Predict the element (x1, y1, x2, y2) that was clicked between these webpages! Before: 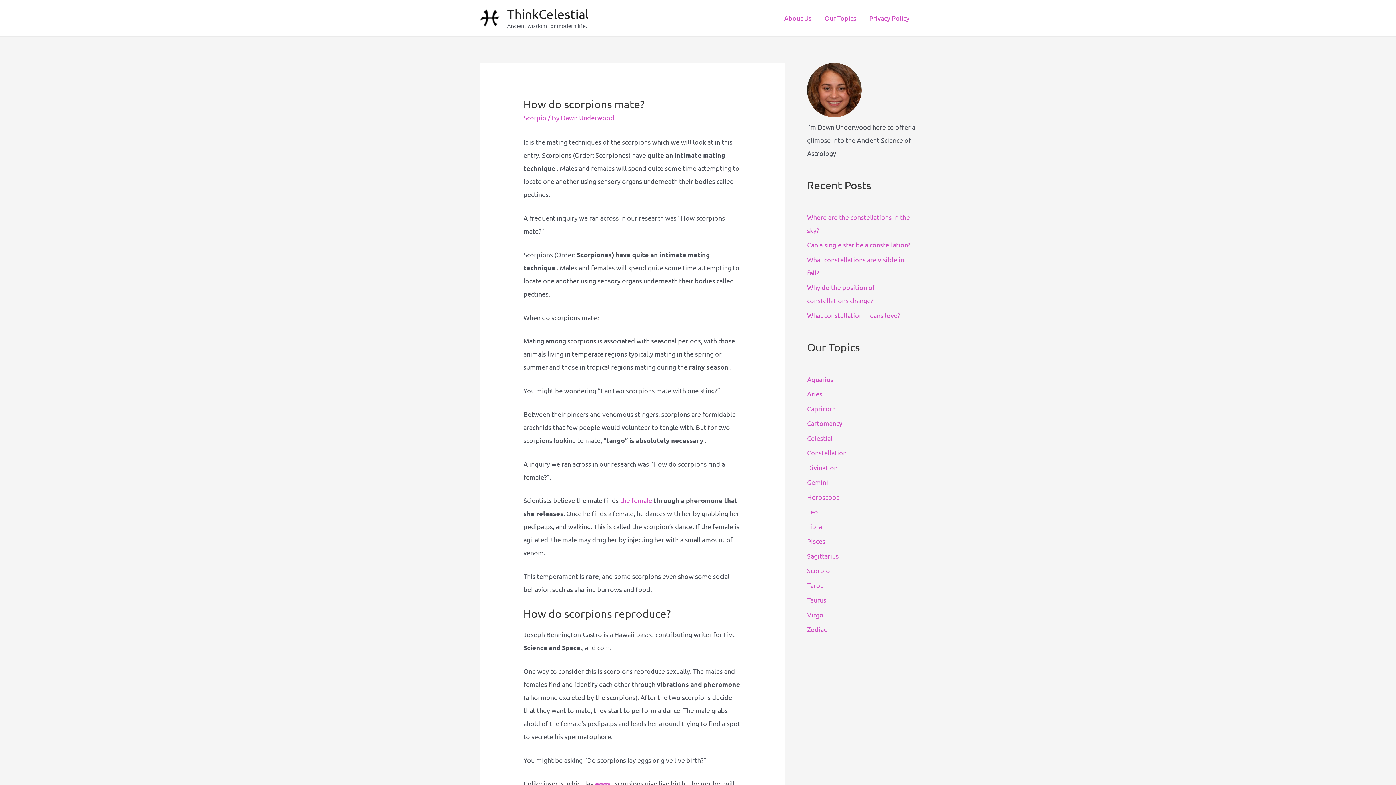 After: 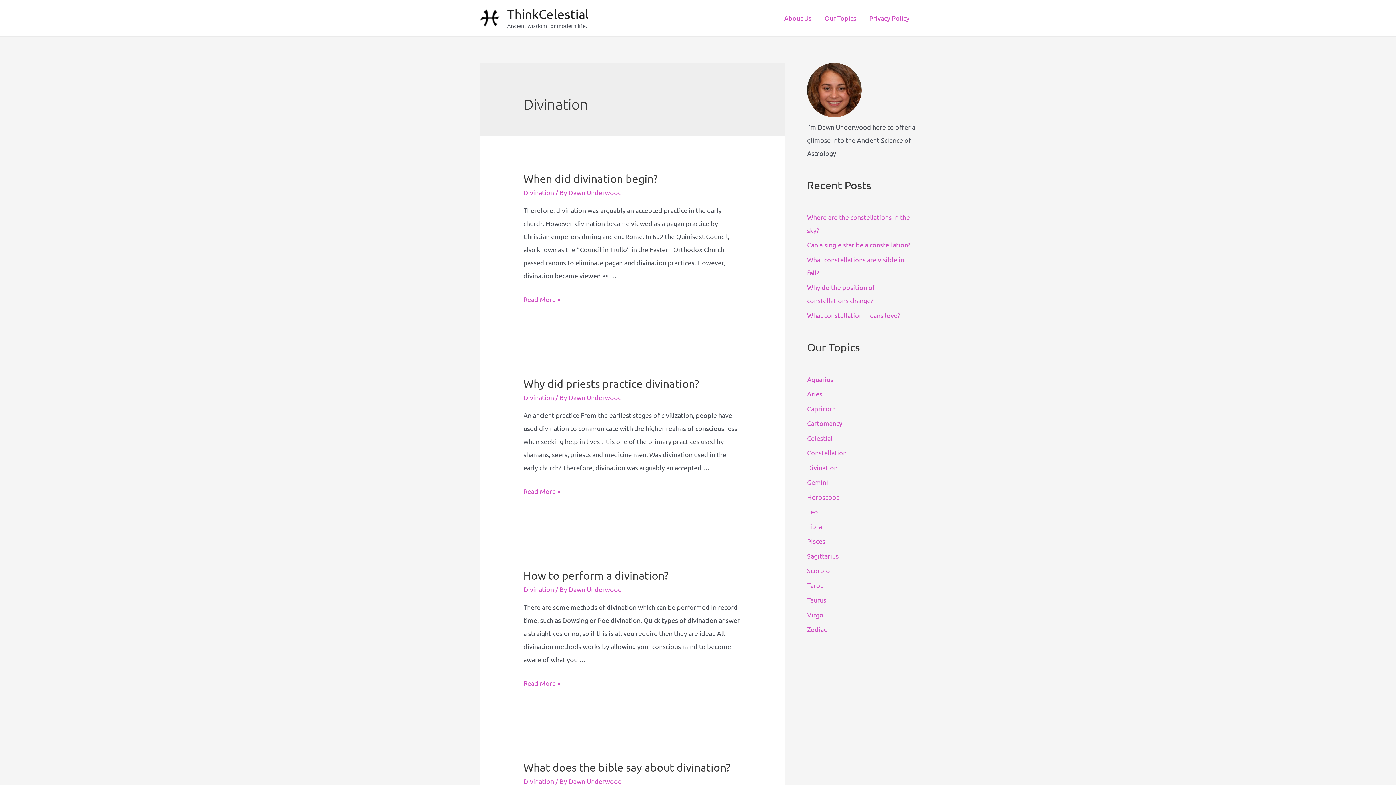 Action: bbox: (807, 463, 837, 471) label: Divination